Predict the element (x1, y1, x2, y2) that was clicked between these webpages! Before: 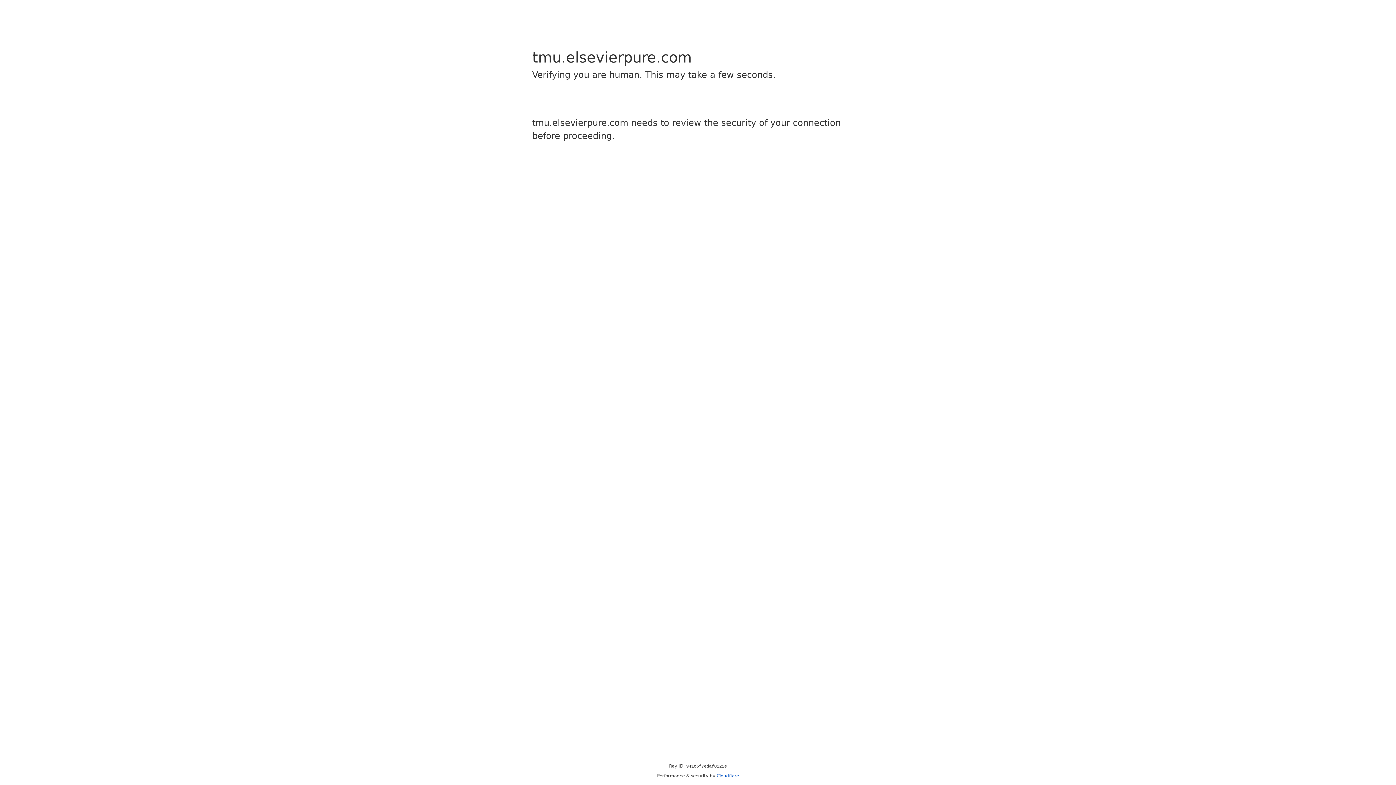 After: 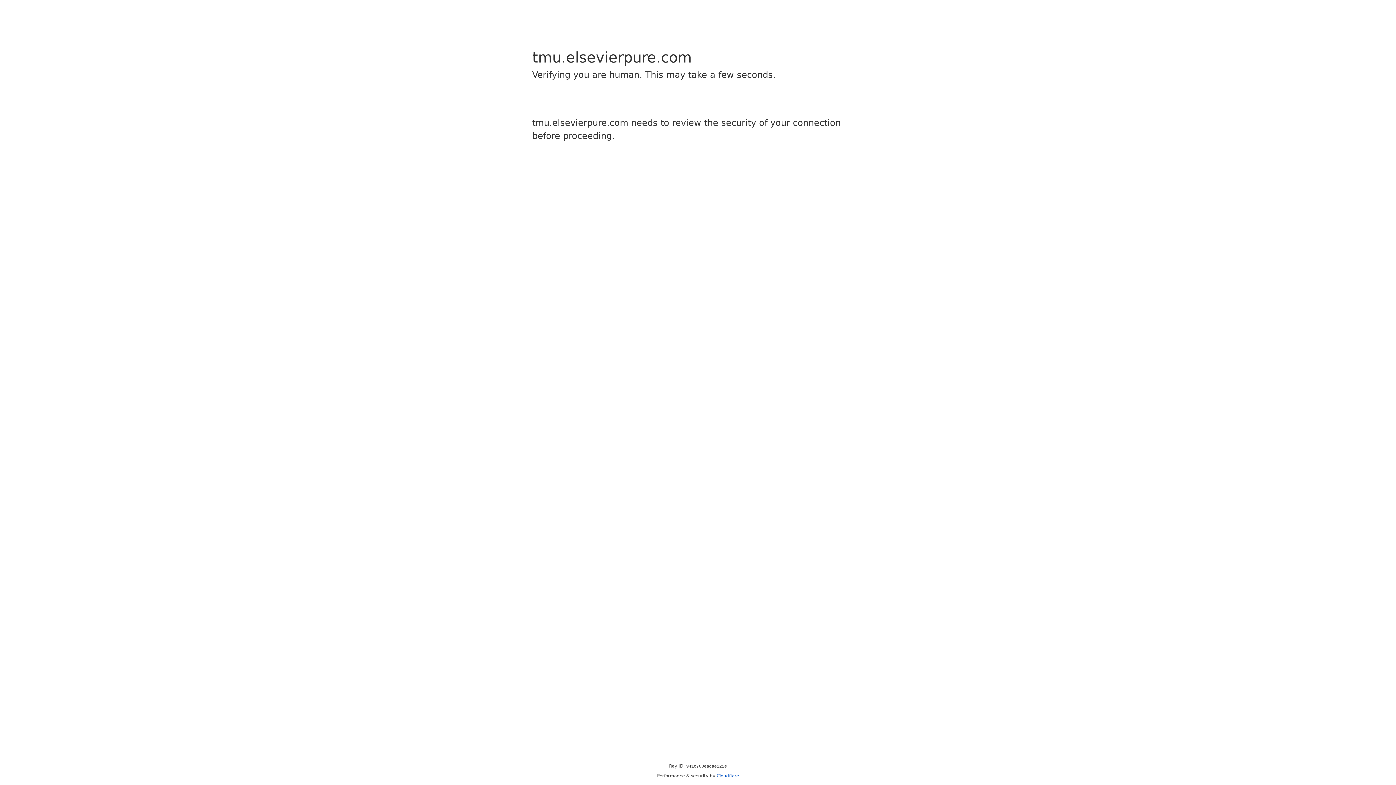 Action: bbox: (716, 773, 739, 778) label: Cloudflare